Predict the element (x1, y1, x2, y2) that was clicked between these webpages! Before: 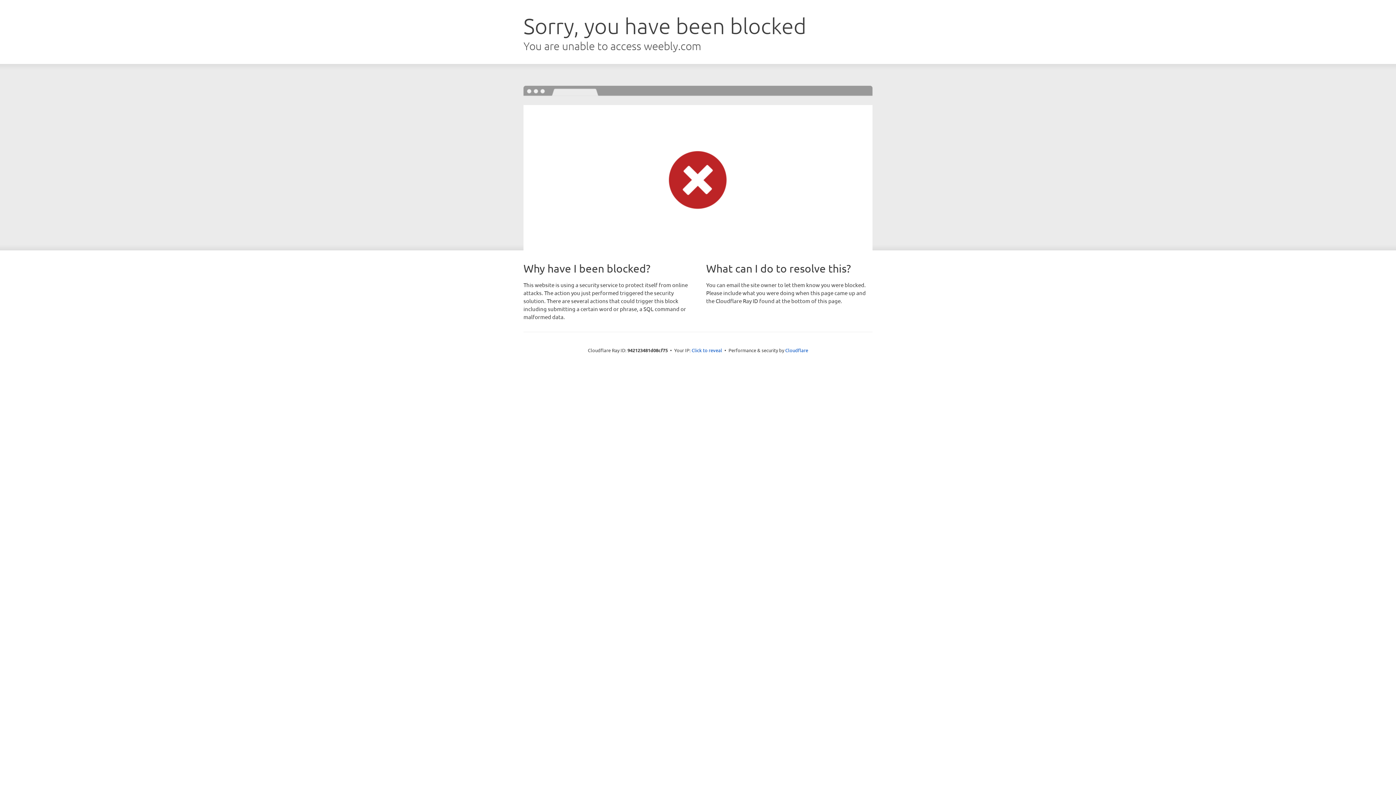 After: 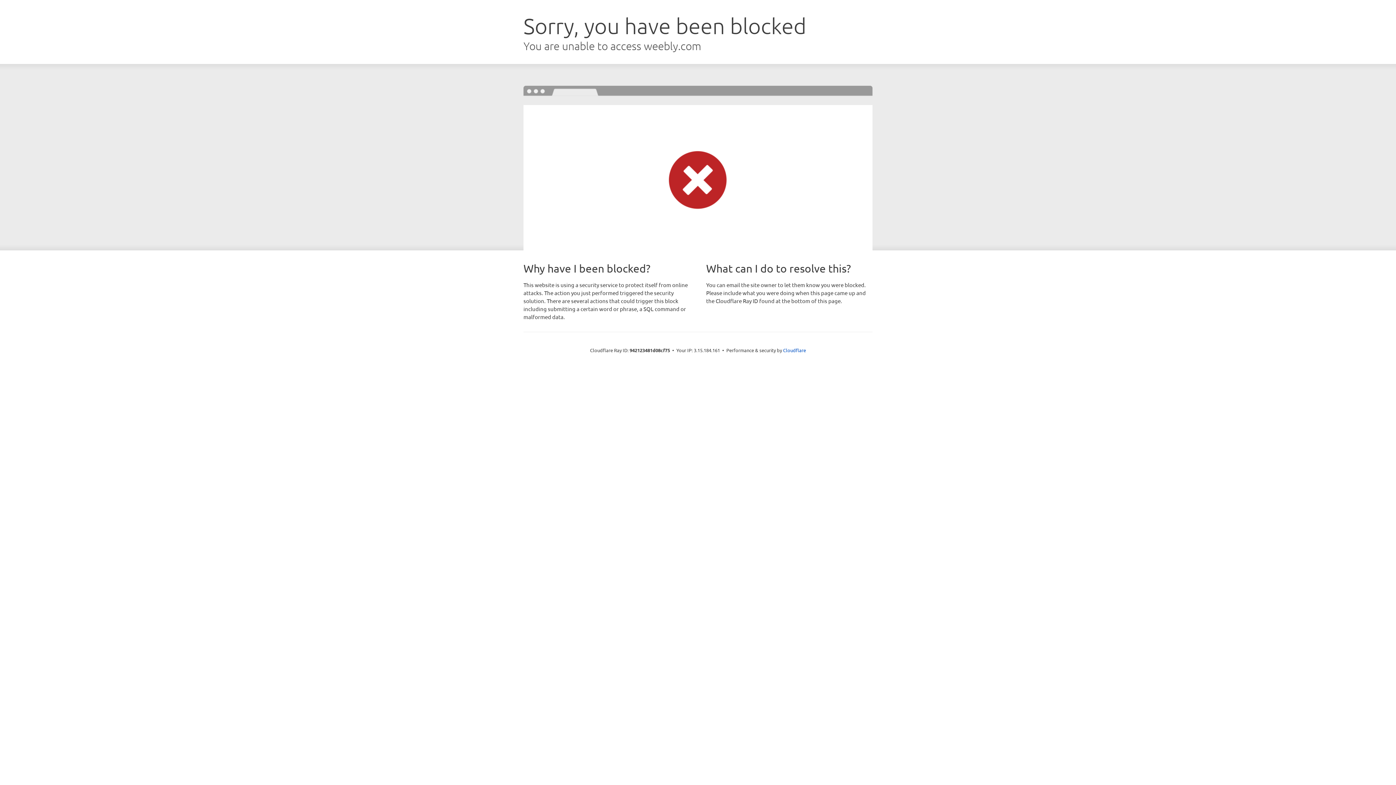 Action: bbox: (691, 346, 722, 353) label: Click to reveal